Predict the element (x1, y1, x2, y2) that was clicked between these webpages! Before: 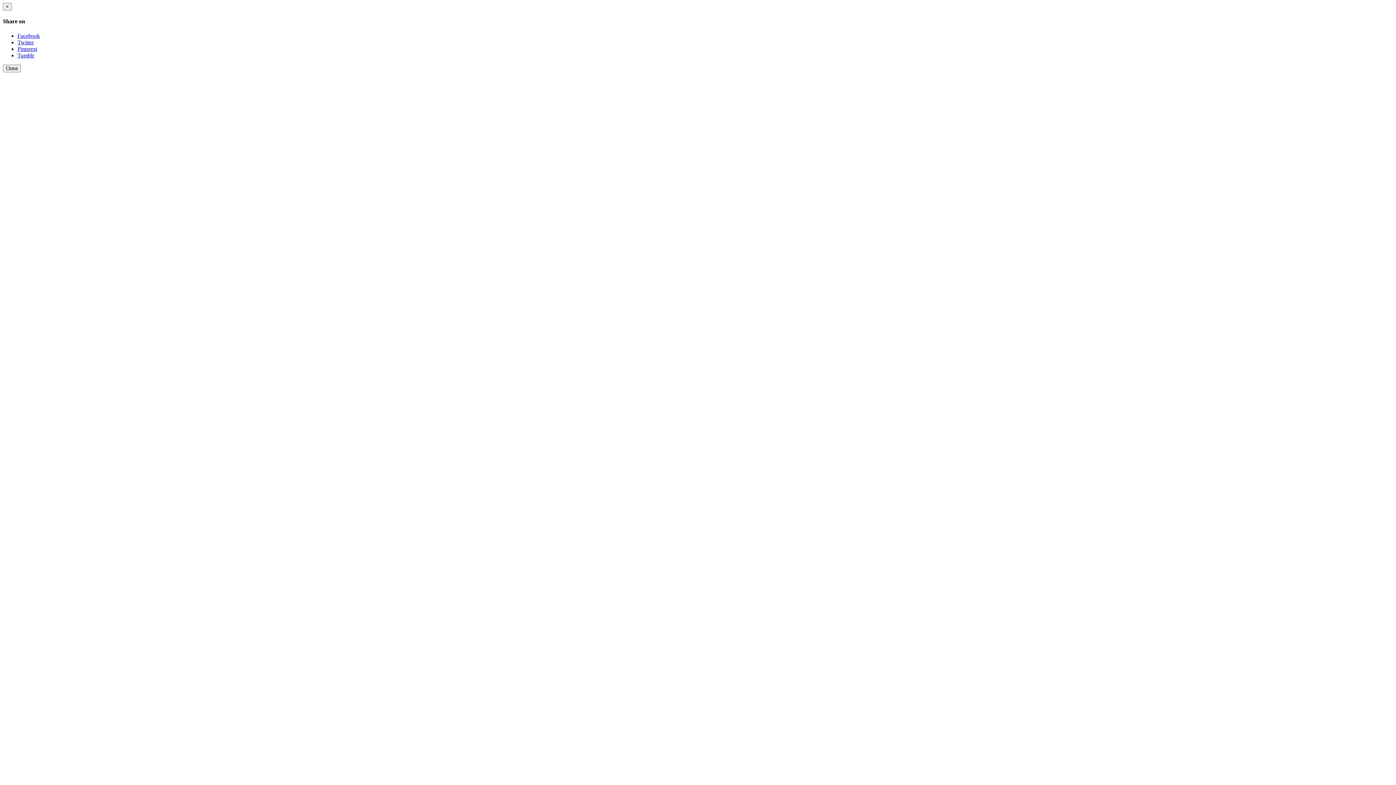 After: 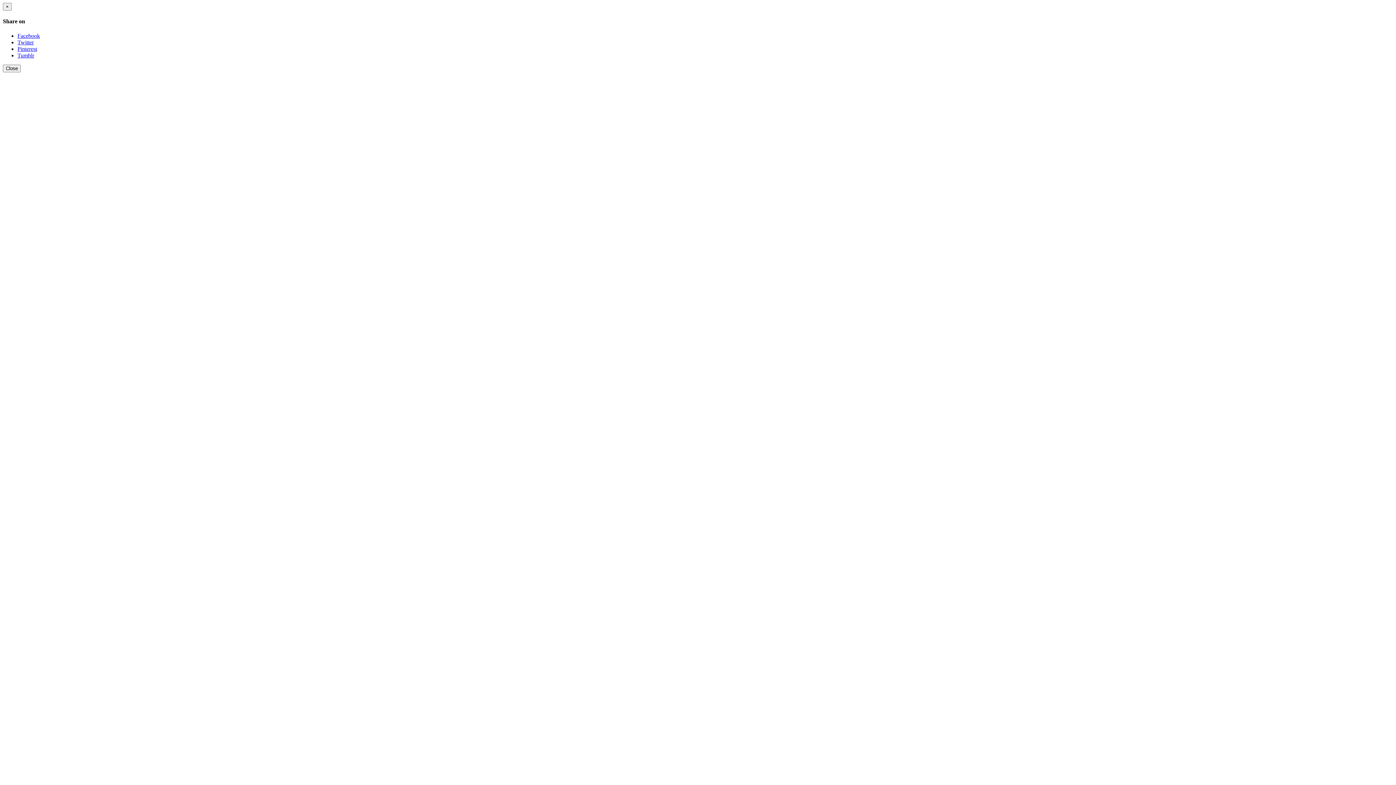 Action: bbox: (17, 32, 40, 38) label: Facebook